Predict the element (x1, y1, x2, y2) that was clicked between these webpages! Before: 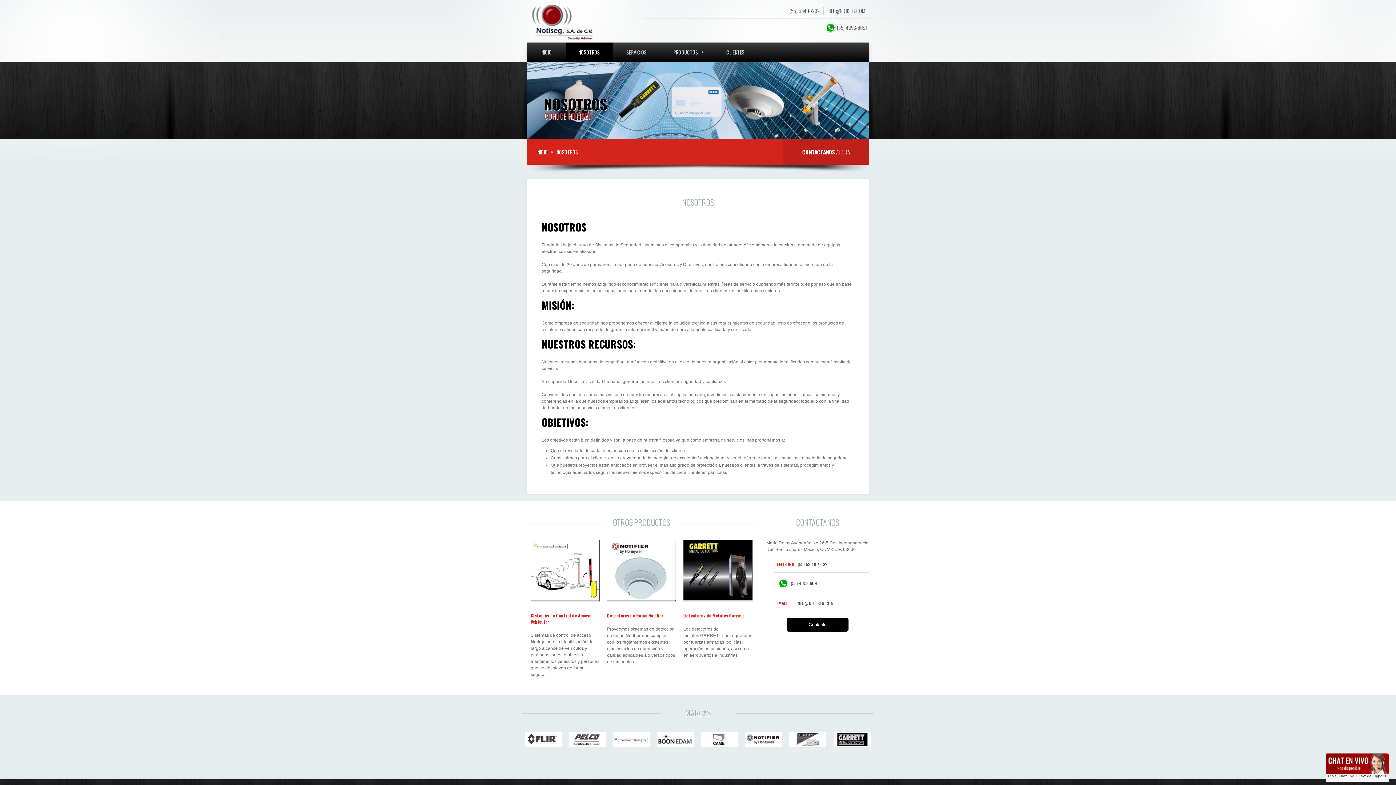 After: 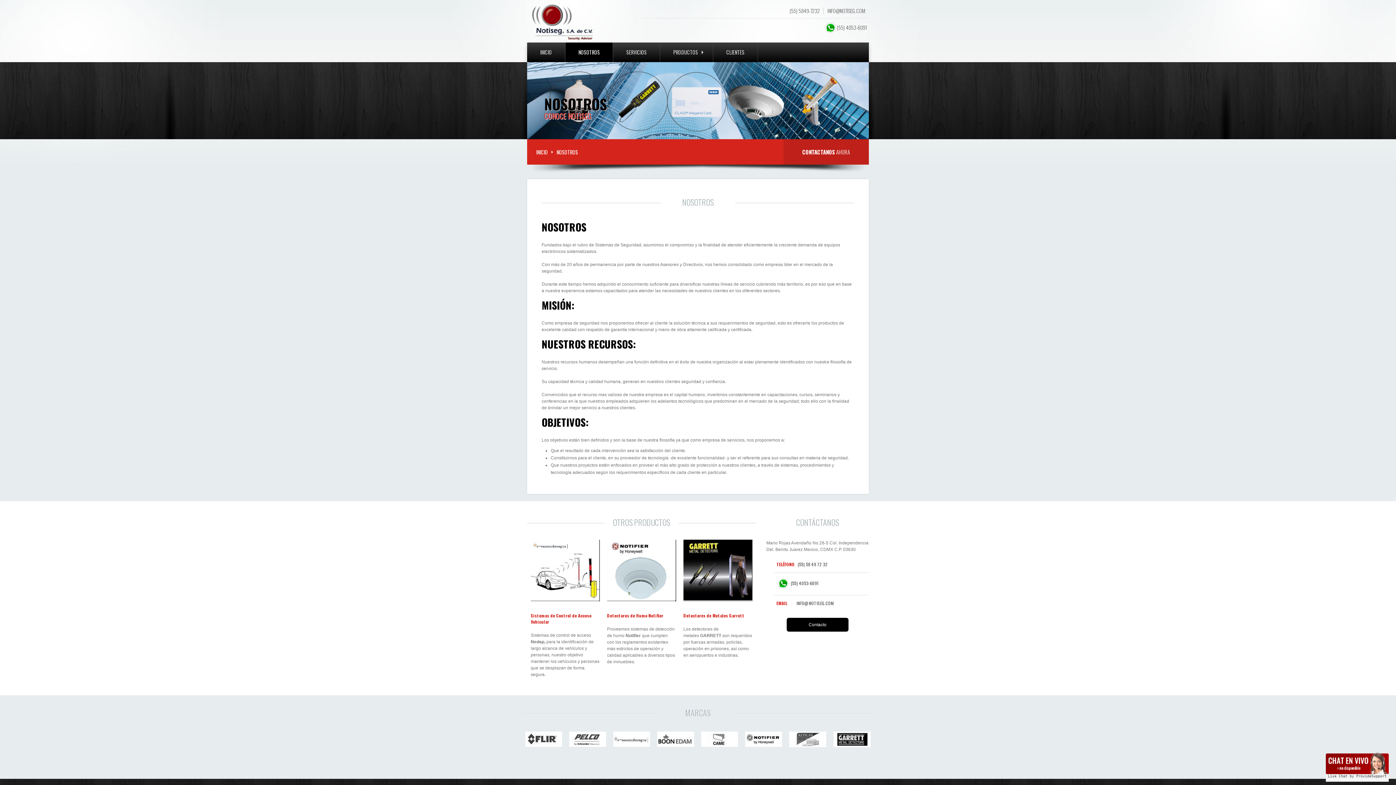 Action: bbox: (565, 42, 612, 62) label: NOSOTROS